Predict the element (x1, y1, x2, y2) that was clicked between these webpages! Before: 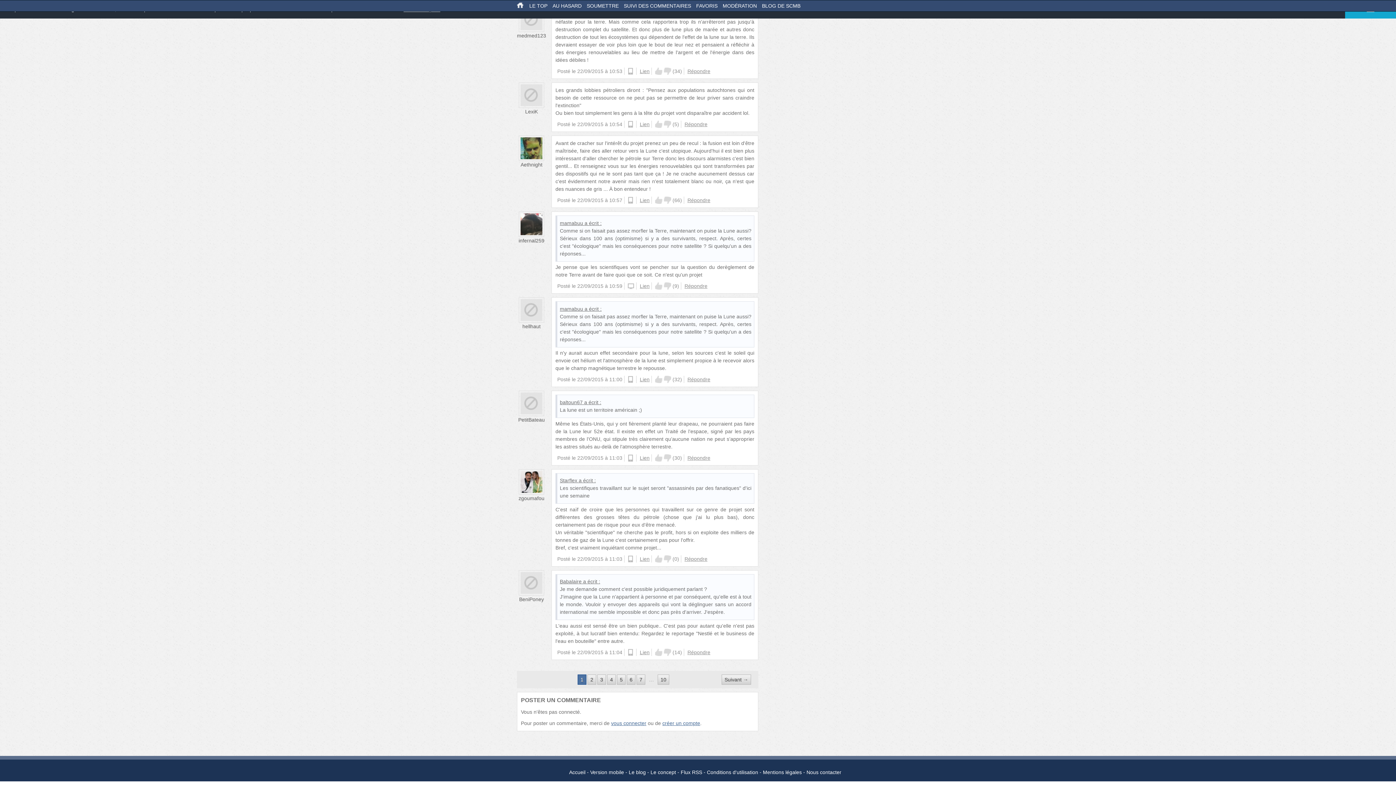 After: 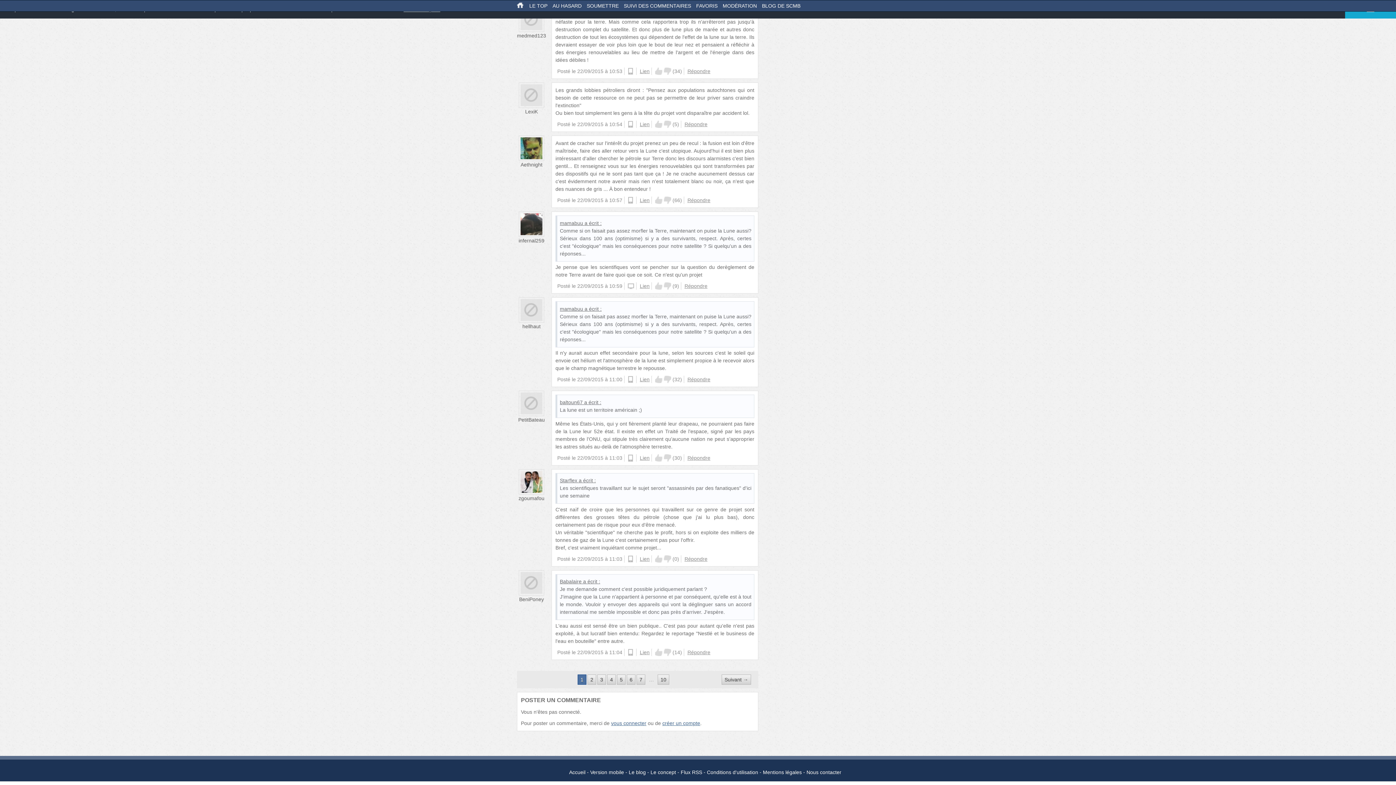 Action: label: Lien bbox: (640, 556, 649, 562)